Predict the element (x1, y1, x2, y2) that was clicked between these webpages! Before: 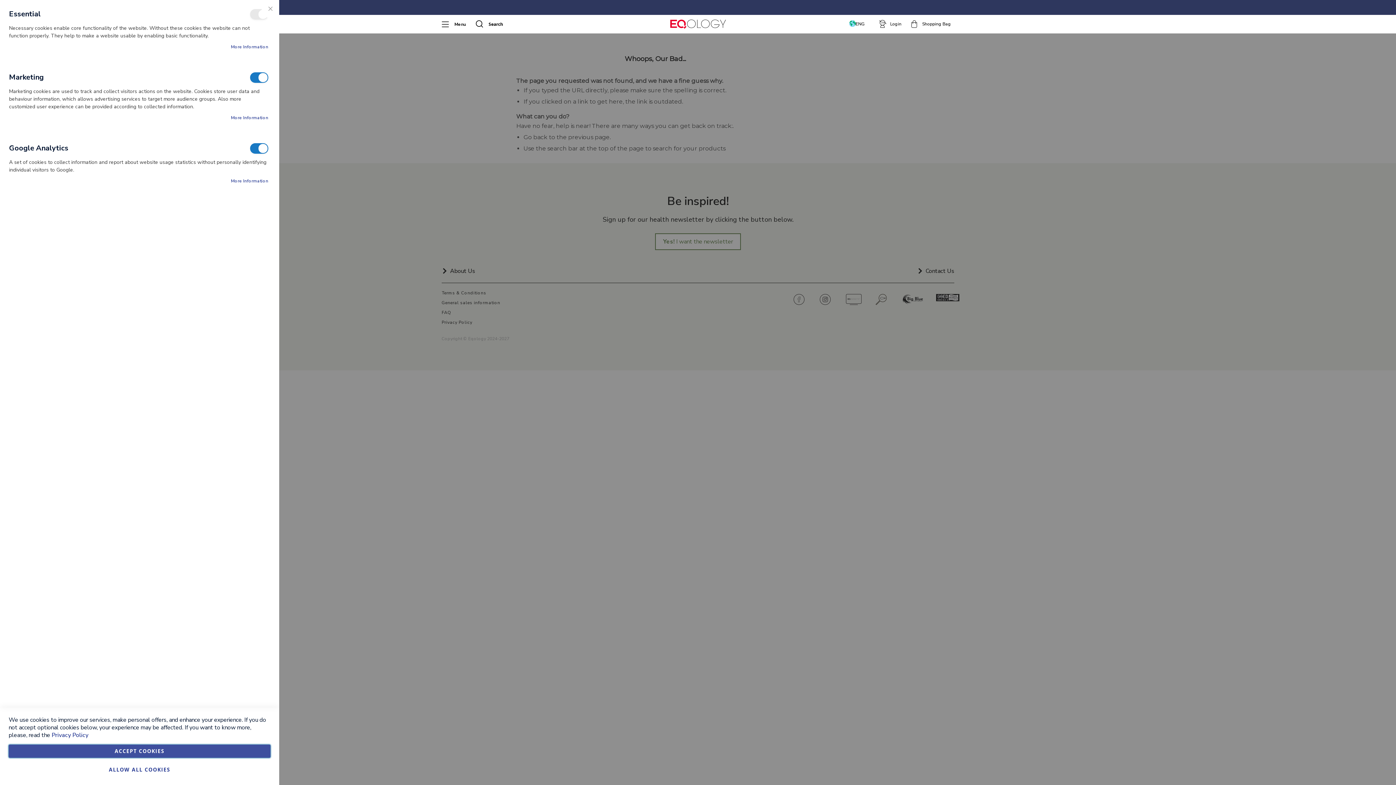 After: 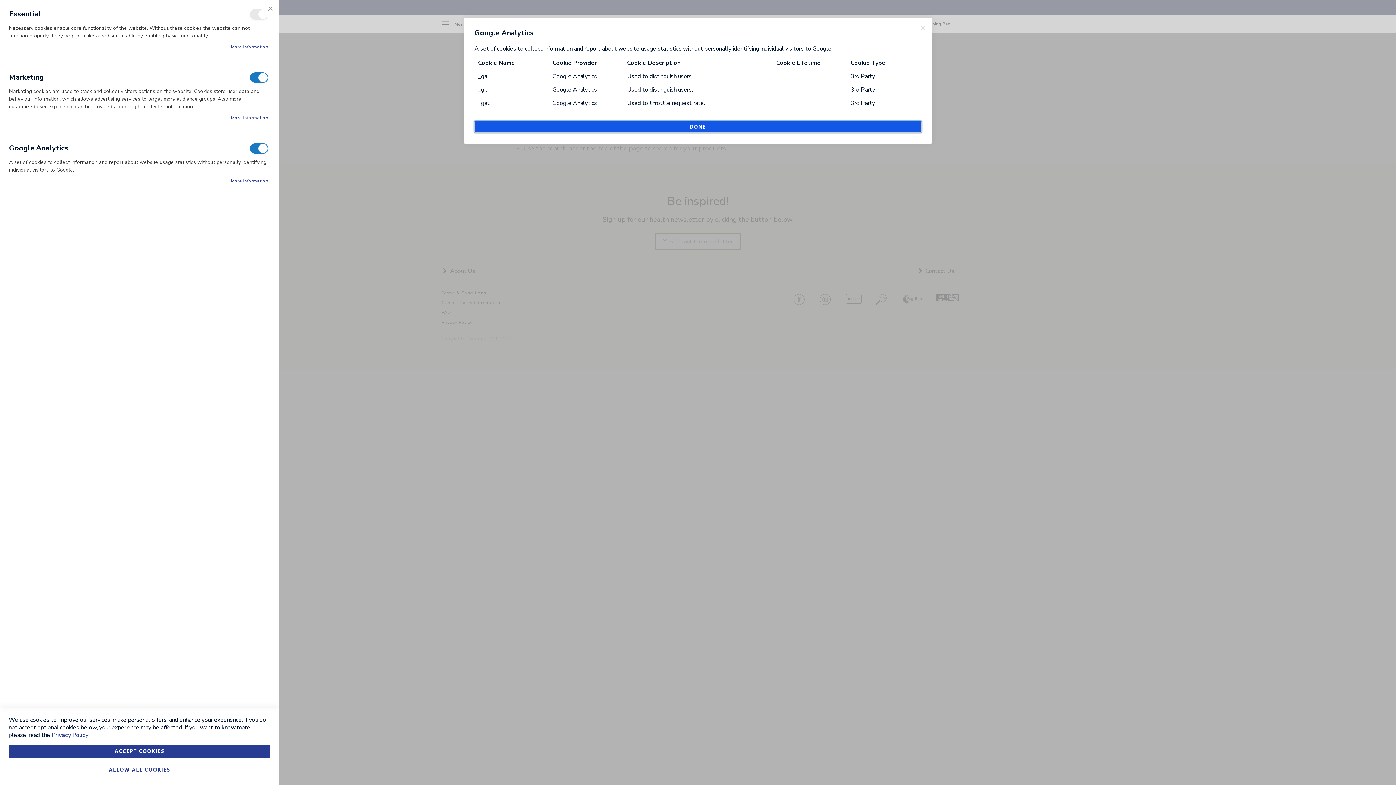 Action: bbox: (230, 177, 268, 185) label: More Information